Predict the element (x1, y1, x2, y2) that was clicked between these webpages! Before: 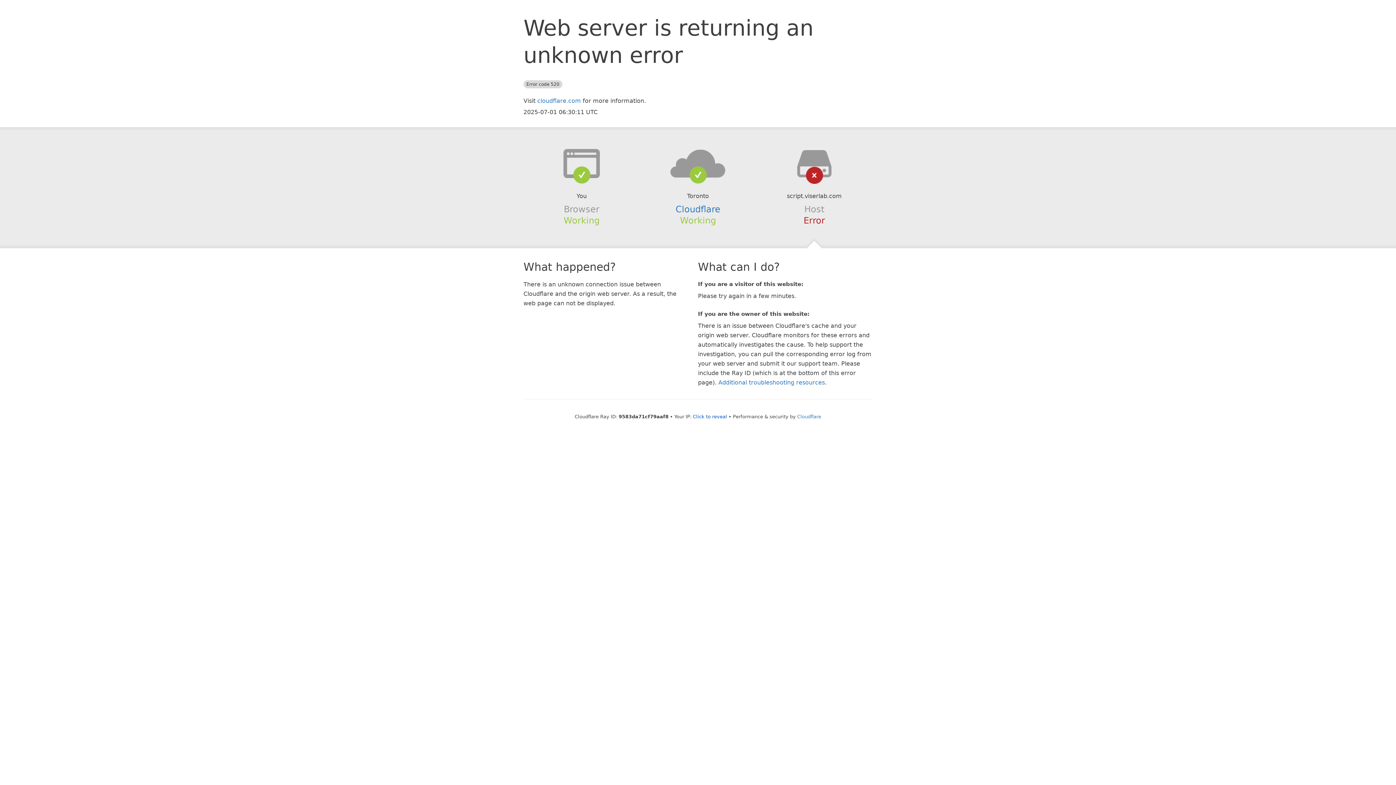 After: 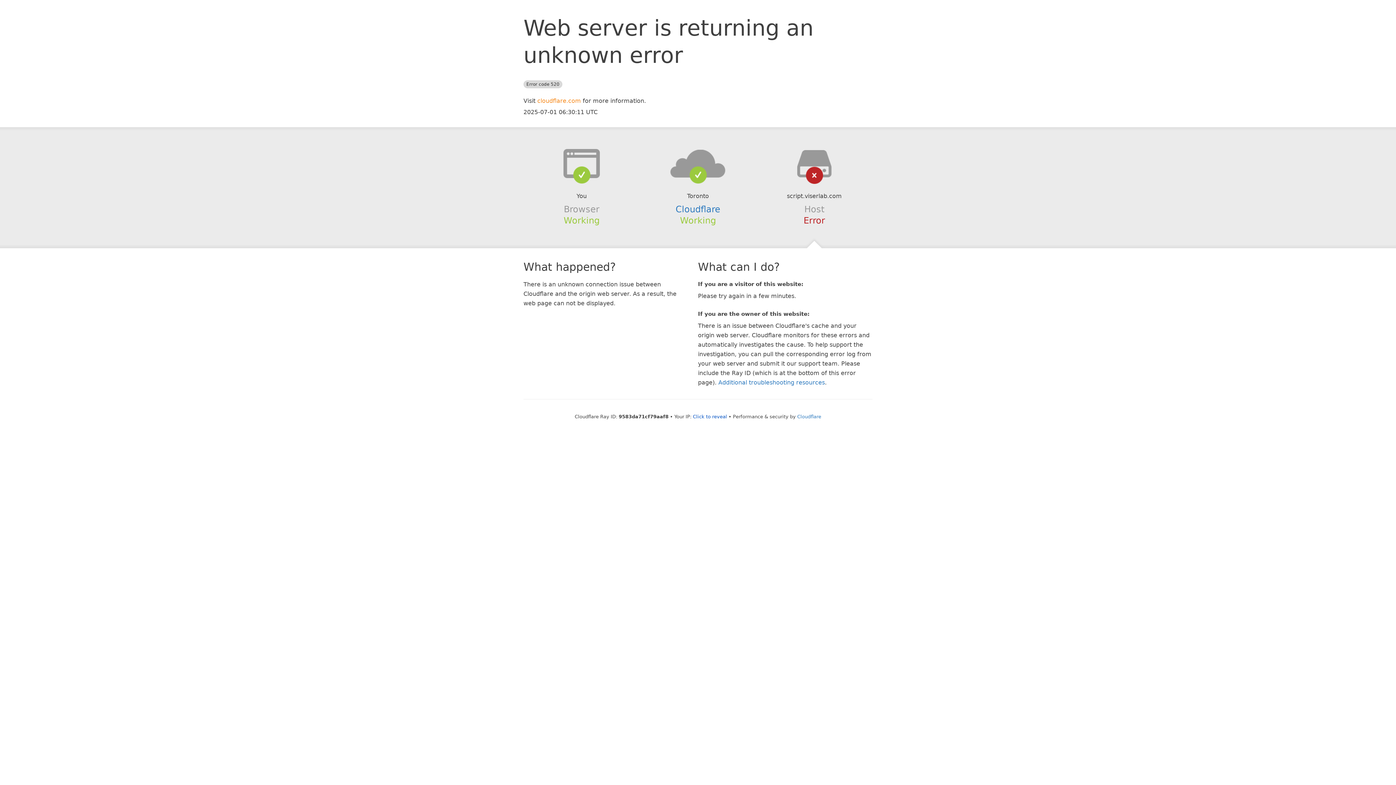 Action: bbox: (537, 97, 581, 104) label: cloudflare.com